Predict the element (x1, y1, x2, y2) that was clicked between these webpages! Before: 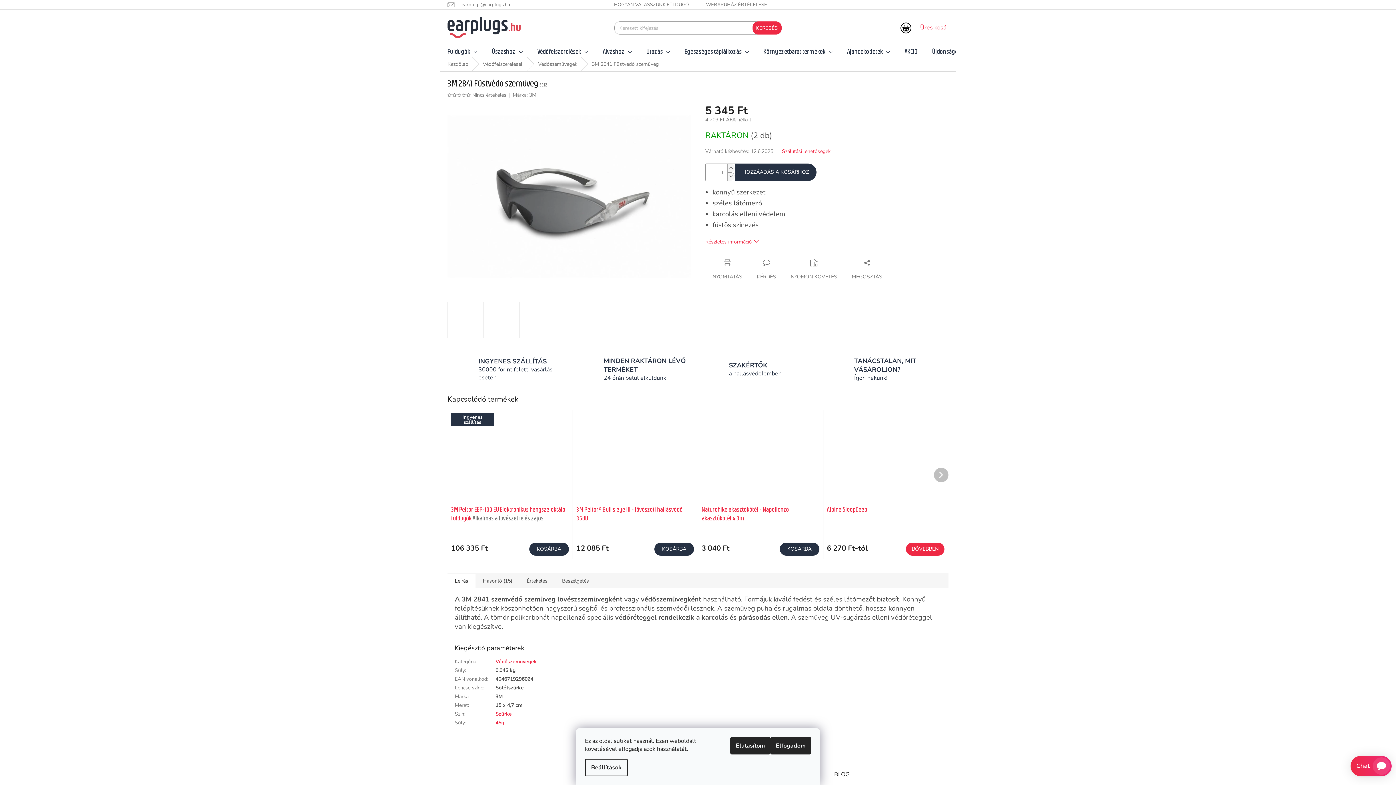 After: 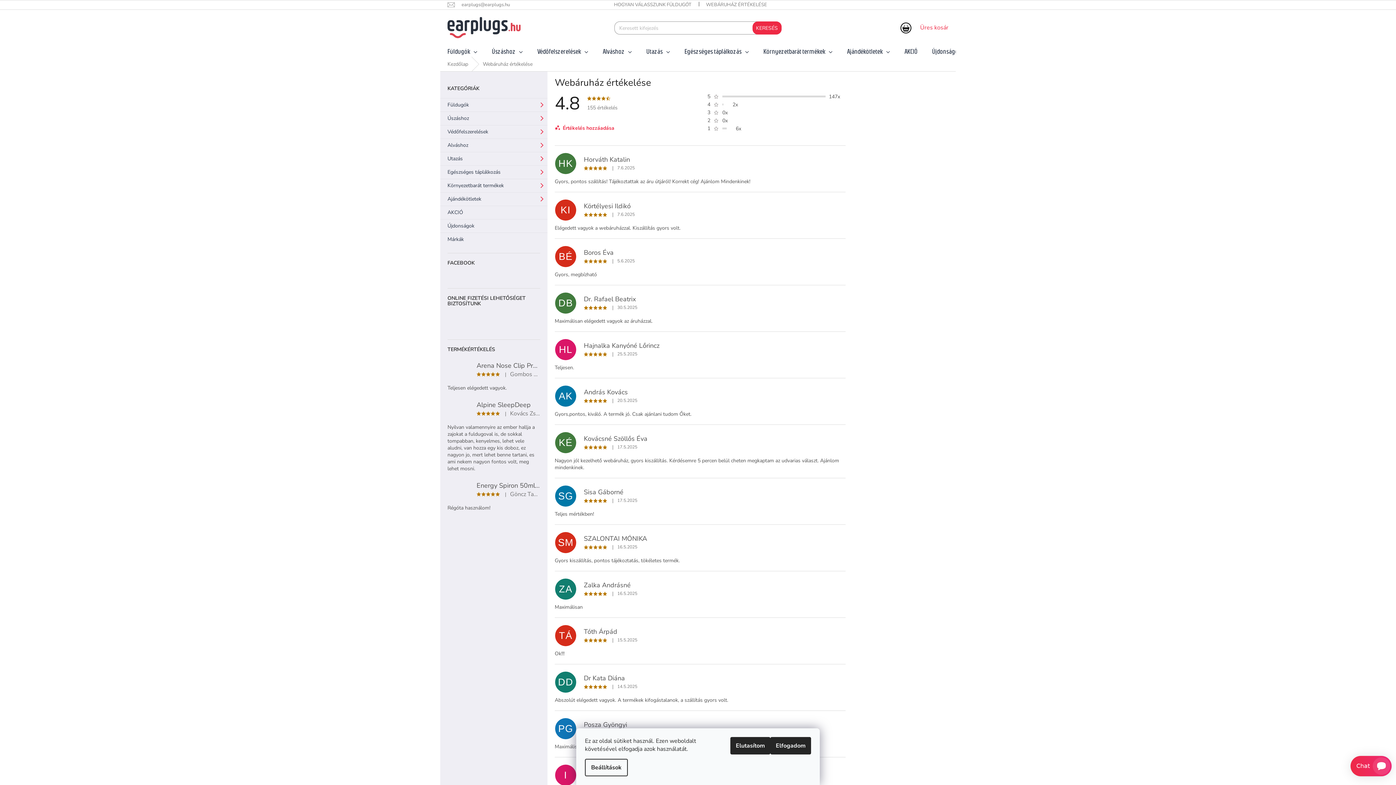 Action: label: WEBÁRUHÁZ ÉRTÉKELÉSE bbox: (698, 0, 774, 9)